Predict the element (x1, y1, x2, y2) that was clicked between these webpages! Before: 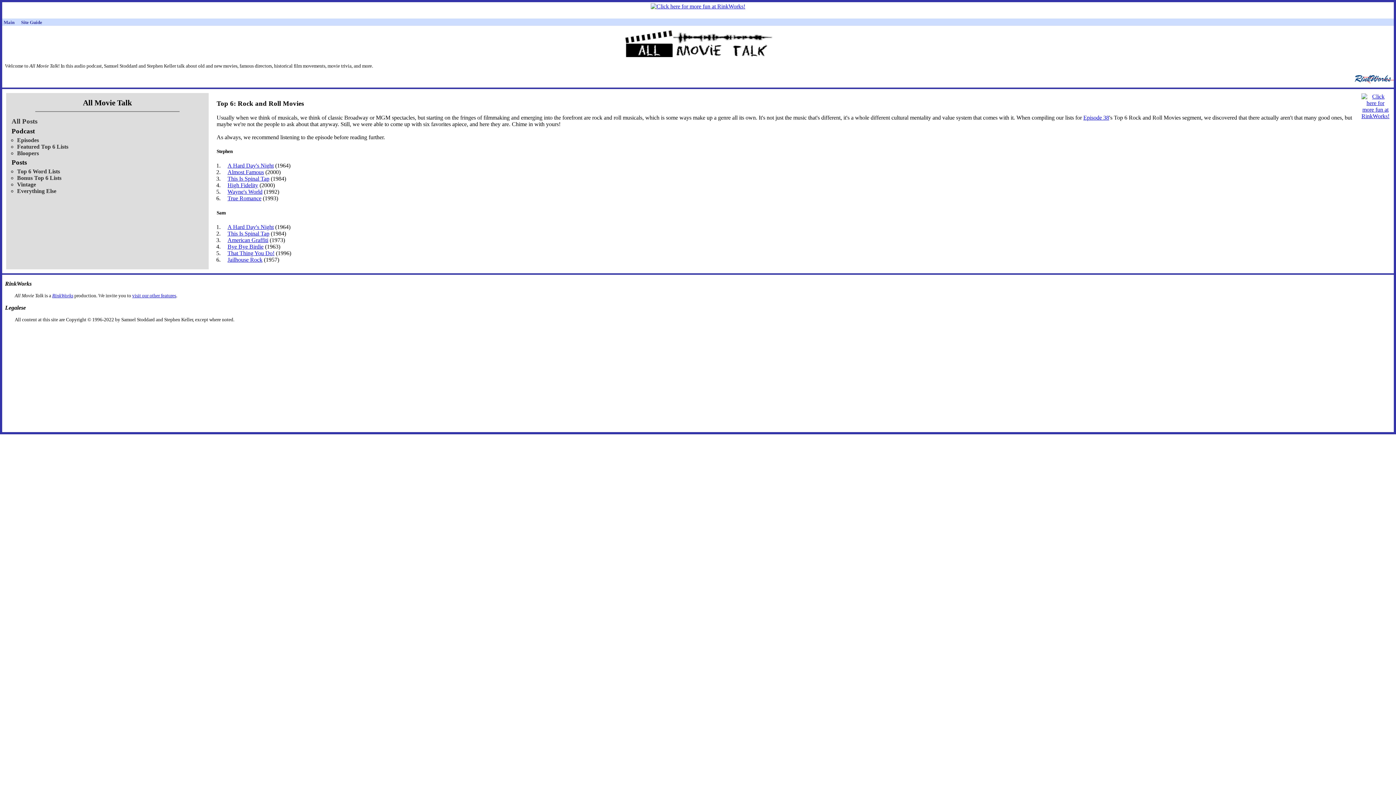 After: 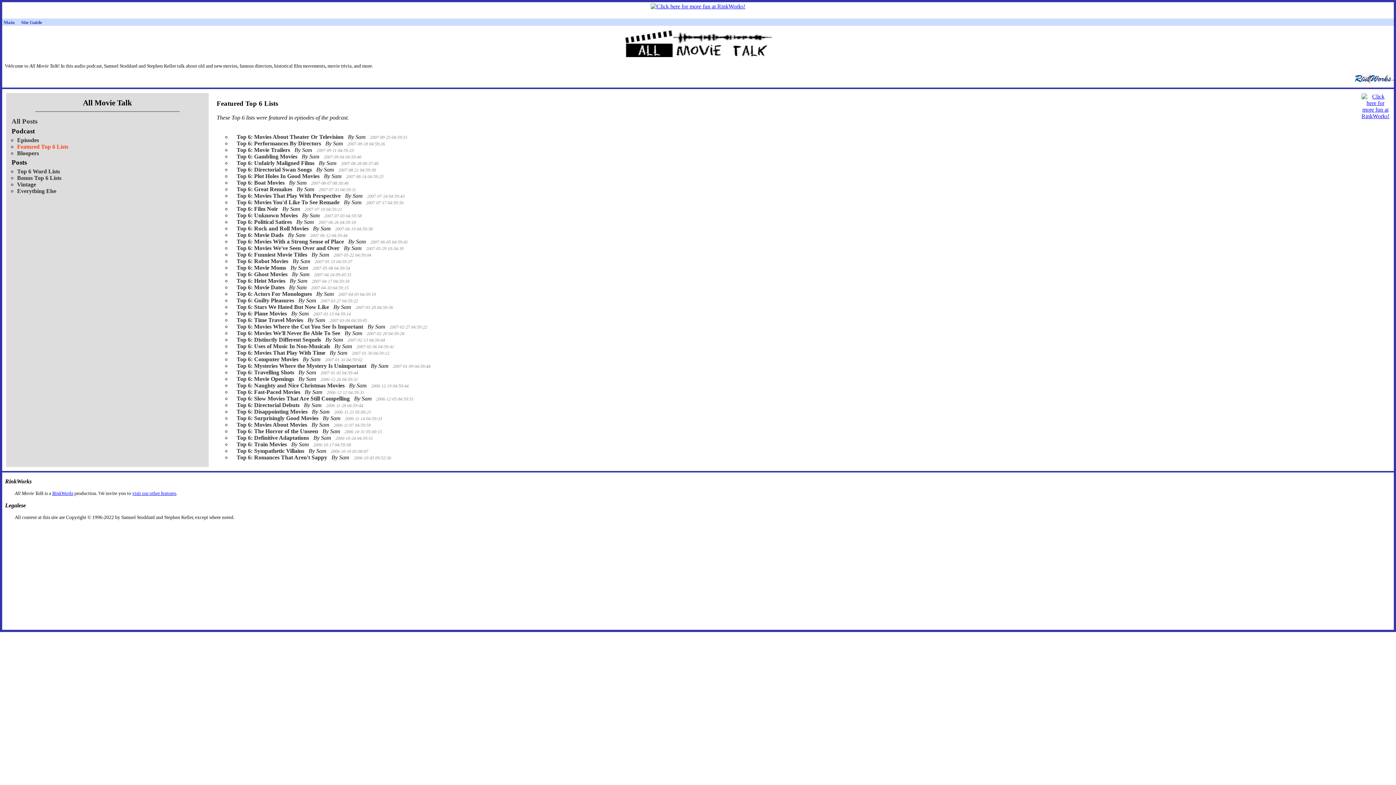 Action: label: Featured Top 6 Lists bbox: (17, 143, 68, 149)